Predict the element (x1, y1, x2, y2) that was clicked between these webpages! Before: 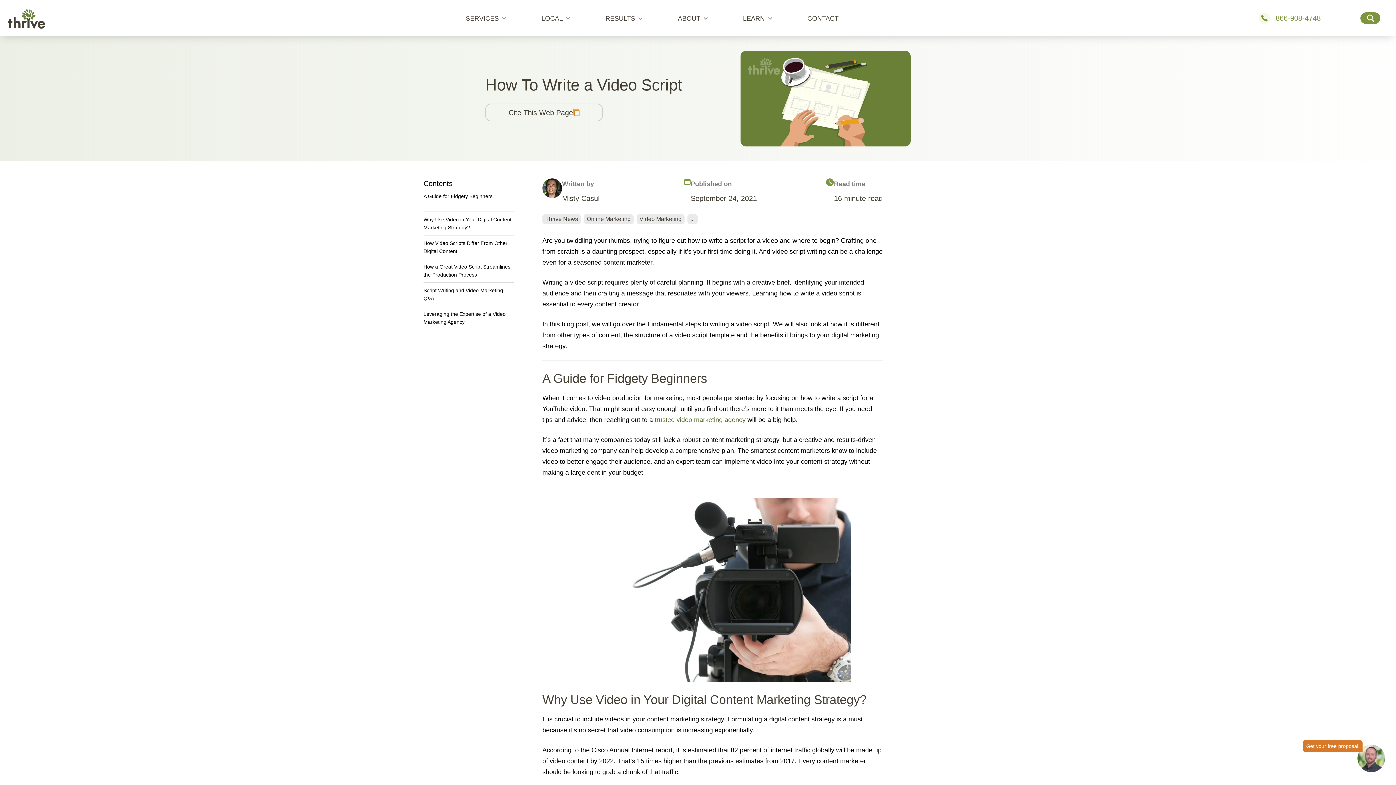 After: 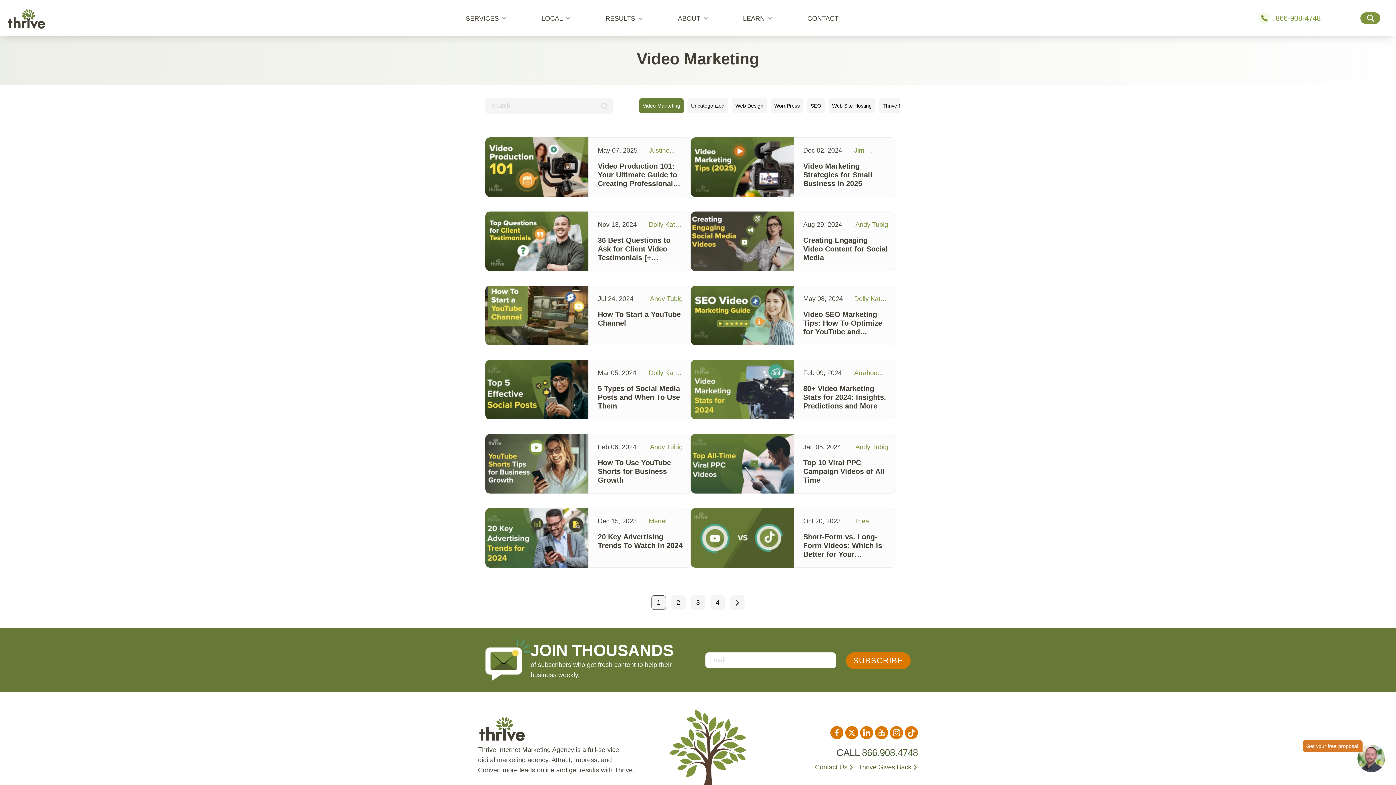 Action: bbox: (636, 214, 684, 224) label: Video Marketing